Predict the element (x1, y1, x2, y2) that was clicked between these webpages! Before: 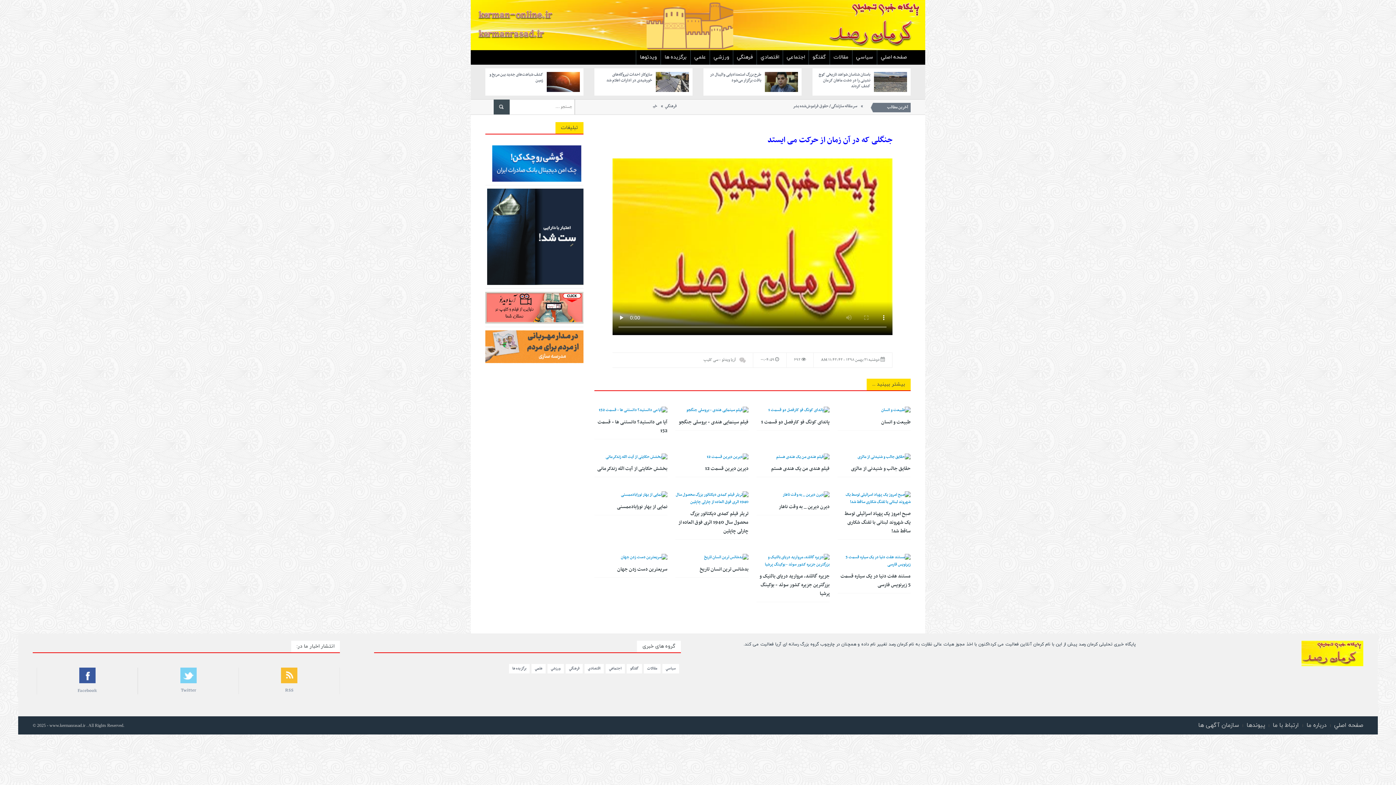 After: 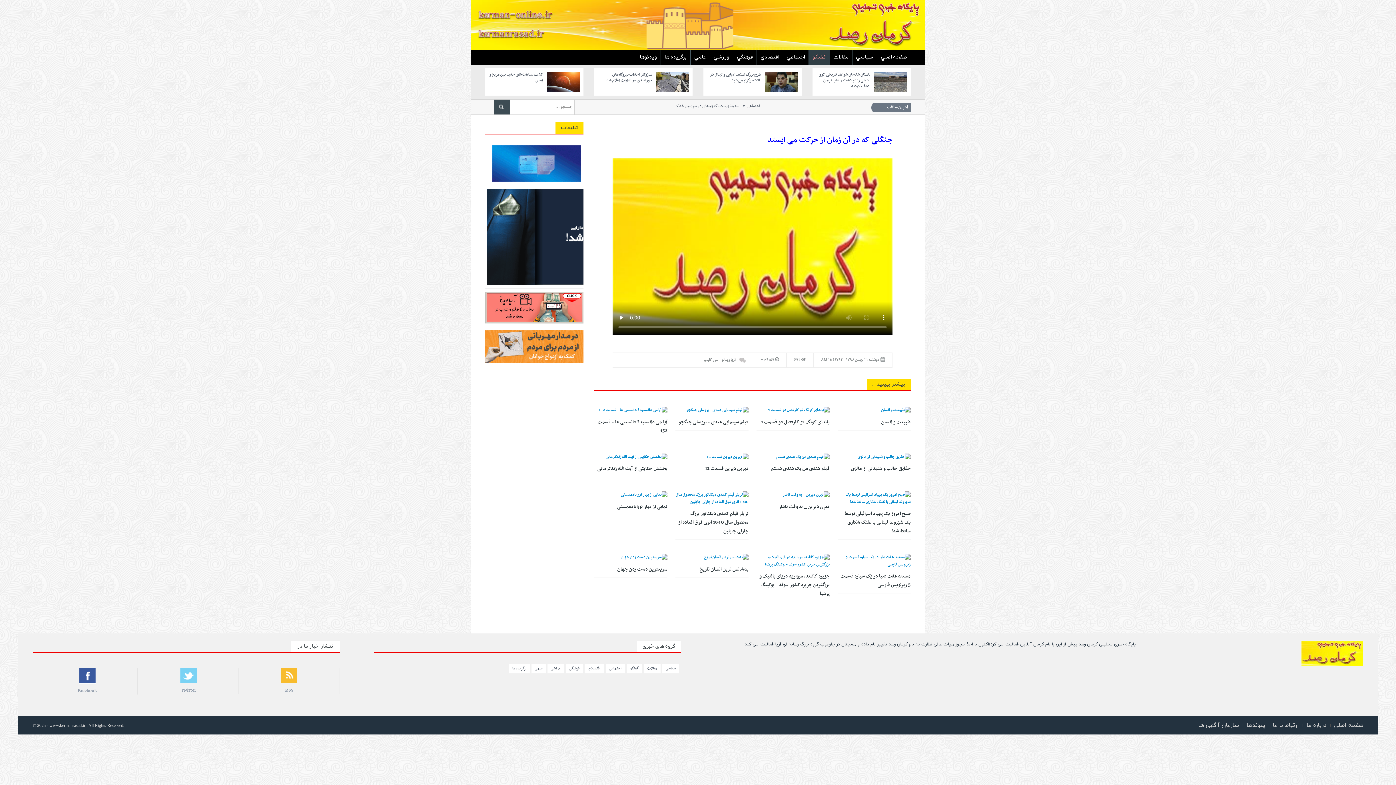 Action: bbox: (808, 50, 829, 64) label: گفتگو